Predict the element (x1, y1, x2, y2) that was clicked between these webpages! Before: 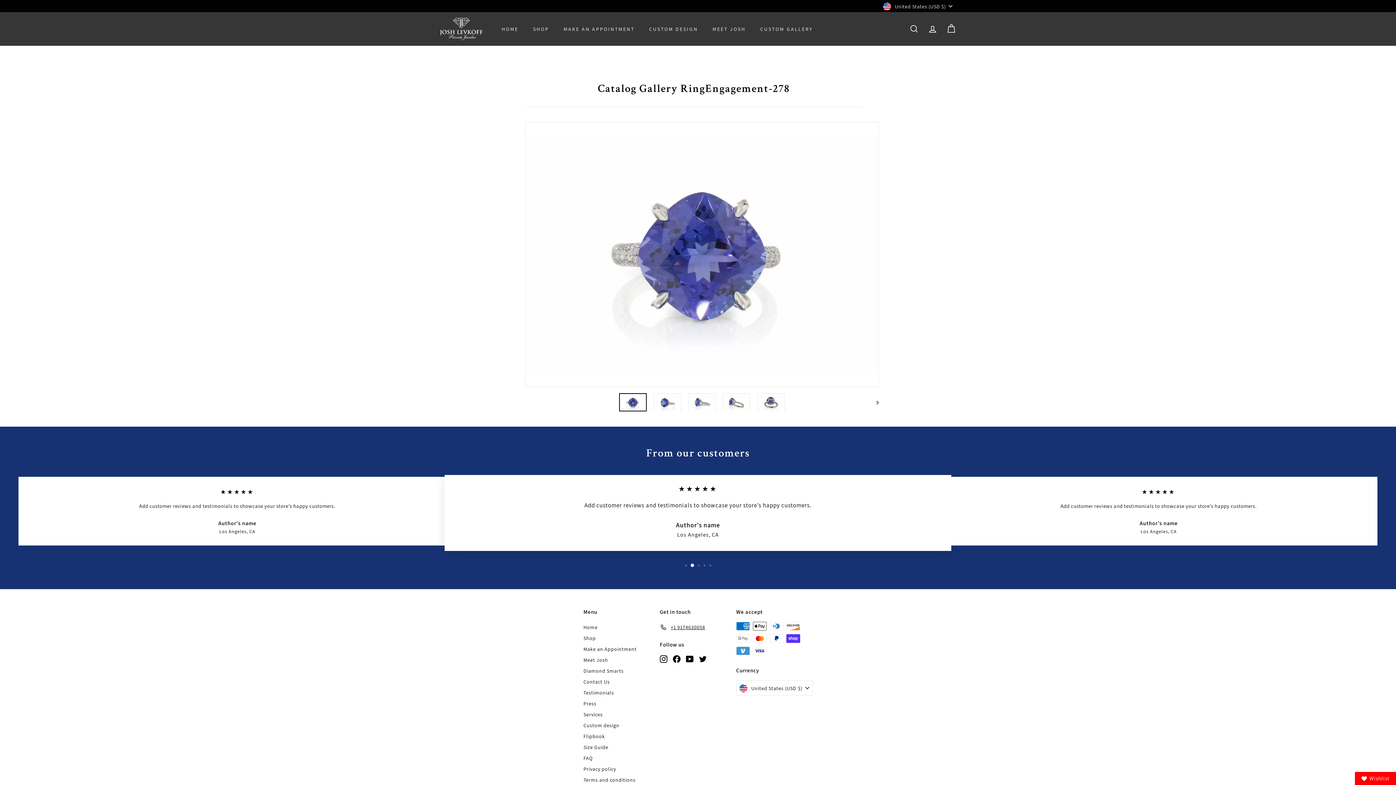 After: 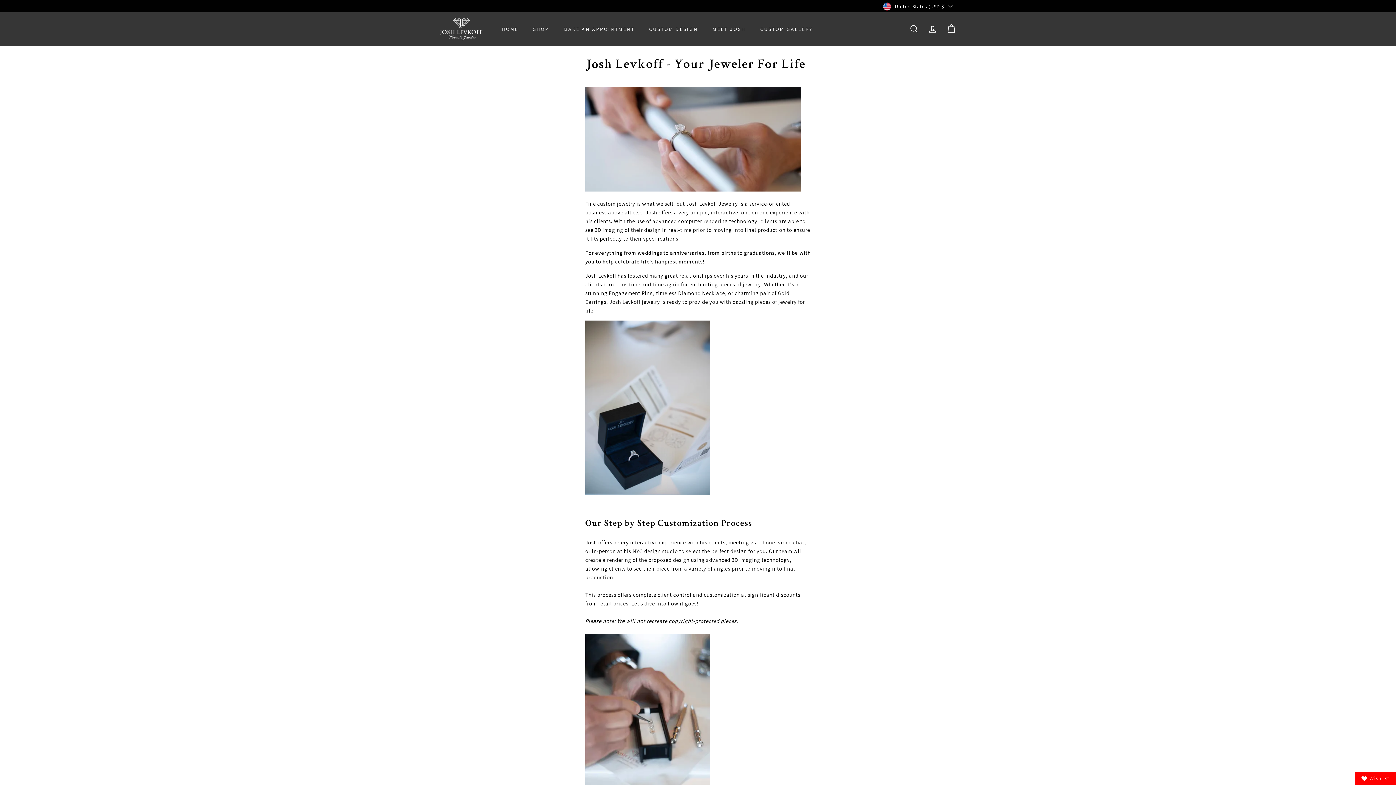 Action: label: Services bbox: (583, 709, 602, 720)